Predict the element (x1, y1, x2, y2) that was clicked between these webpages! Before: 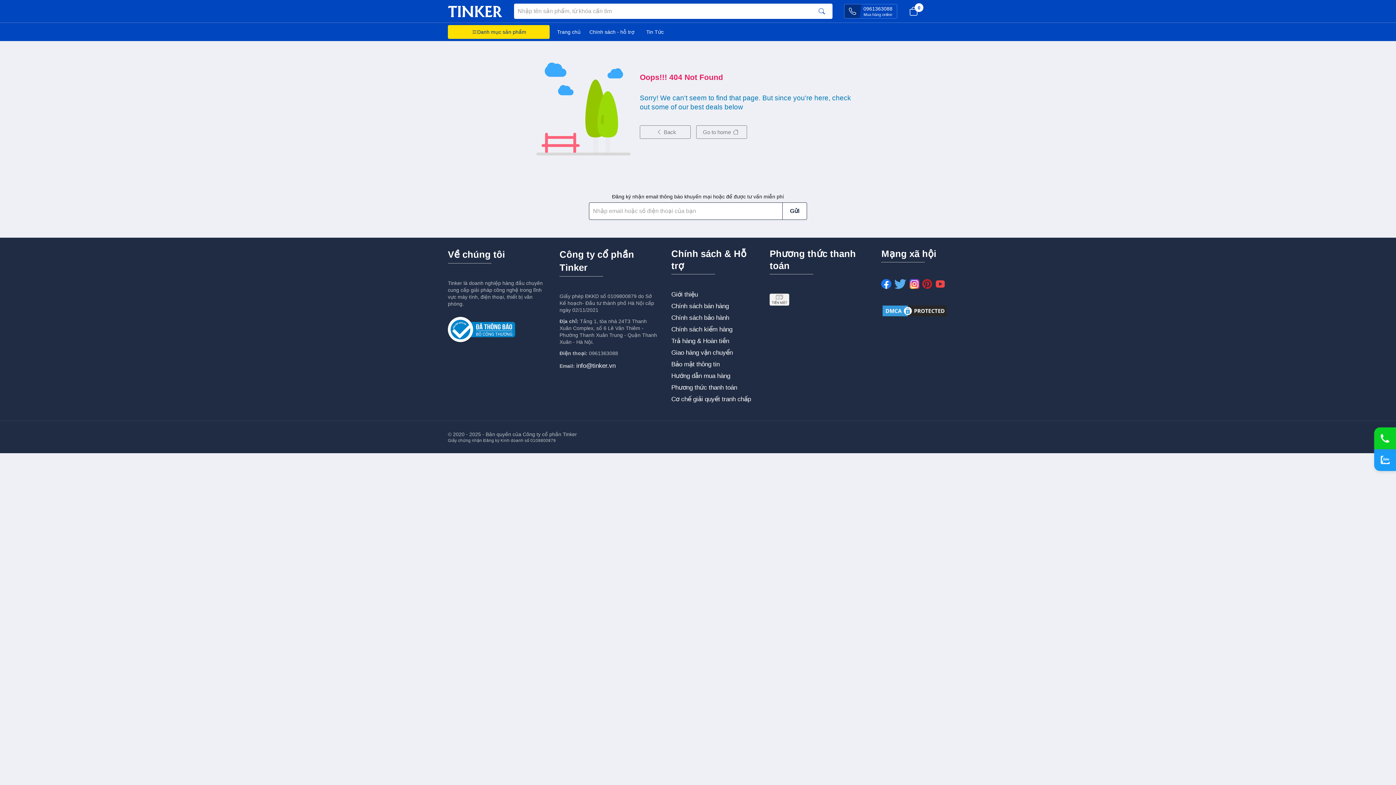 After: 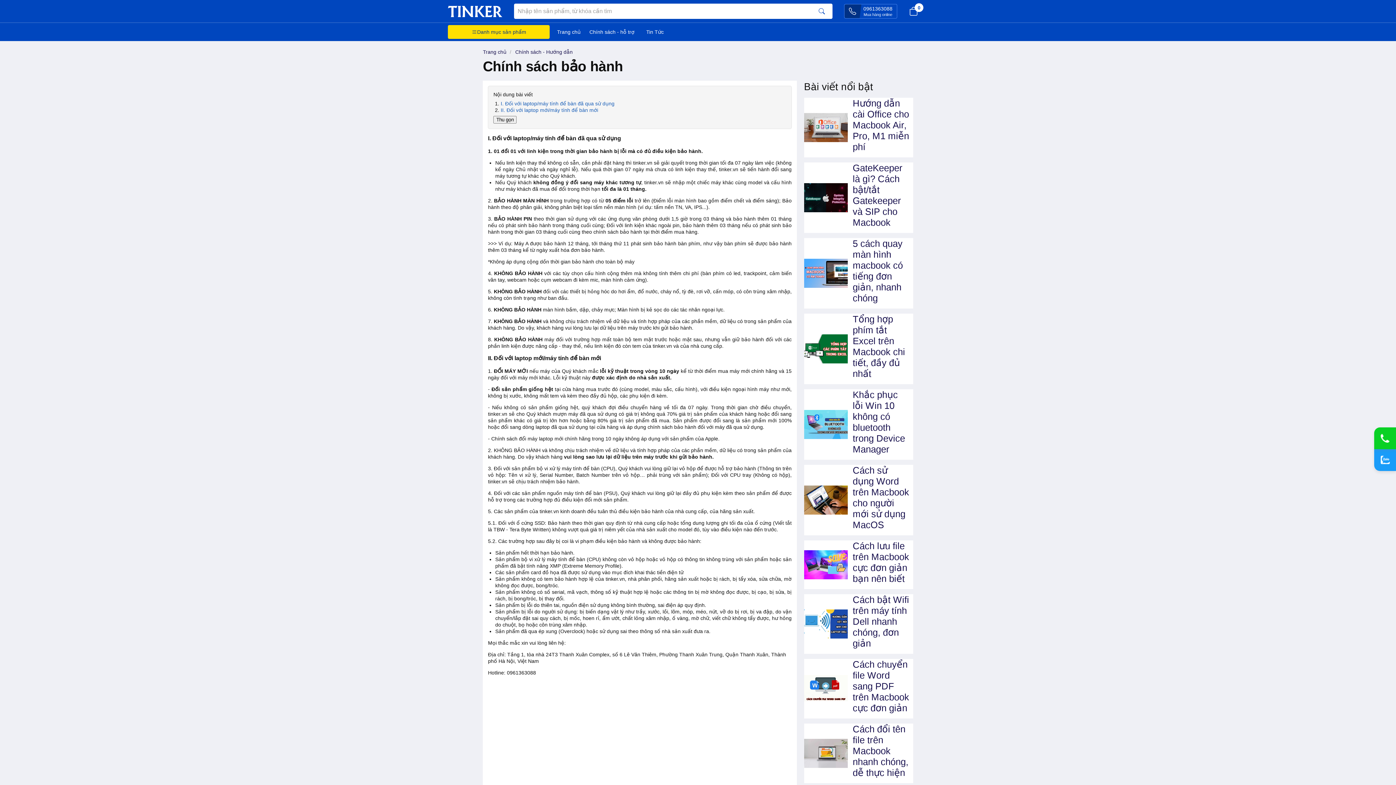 Action: label: Chính sách bảo hành bbox: (671, 312, 758, 323)